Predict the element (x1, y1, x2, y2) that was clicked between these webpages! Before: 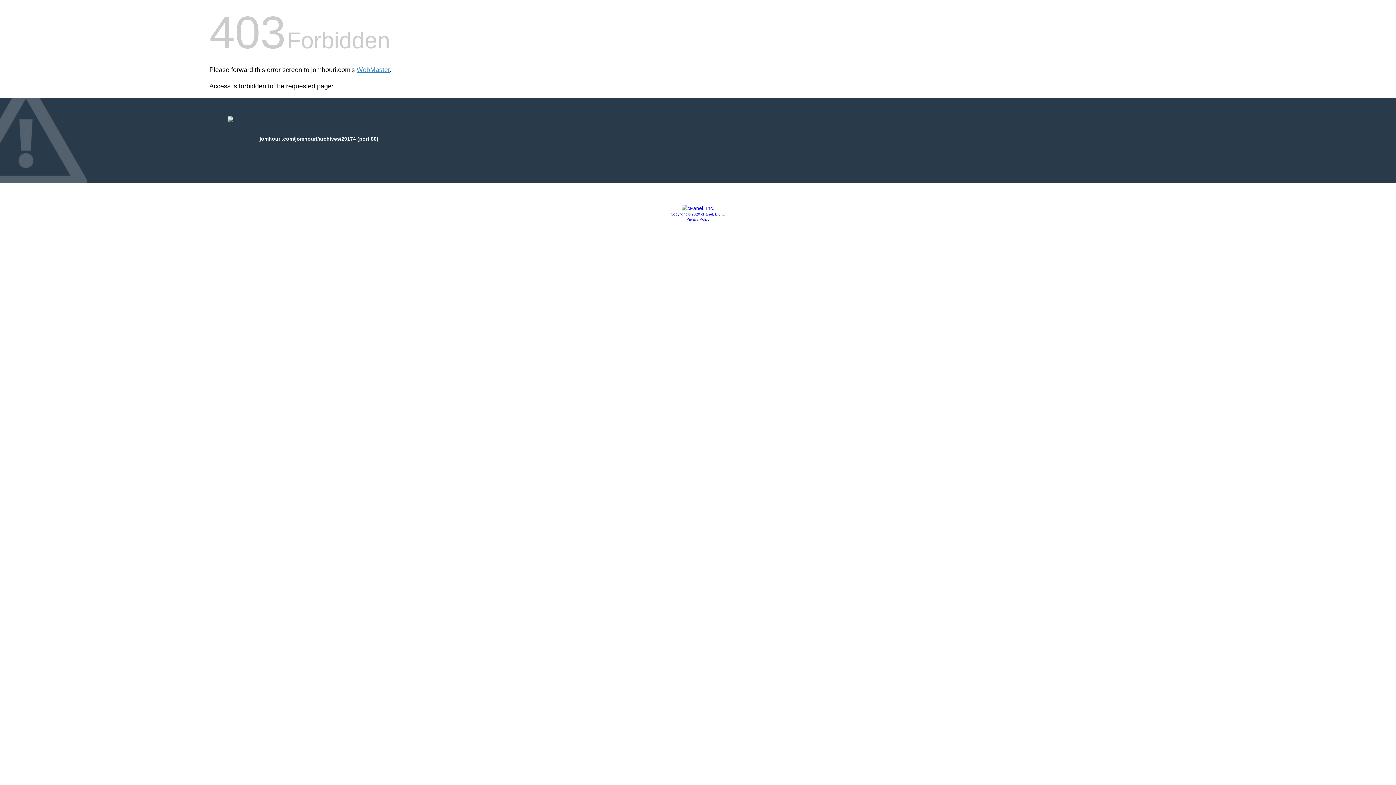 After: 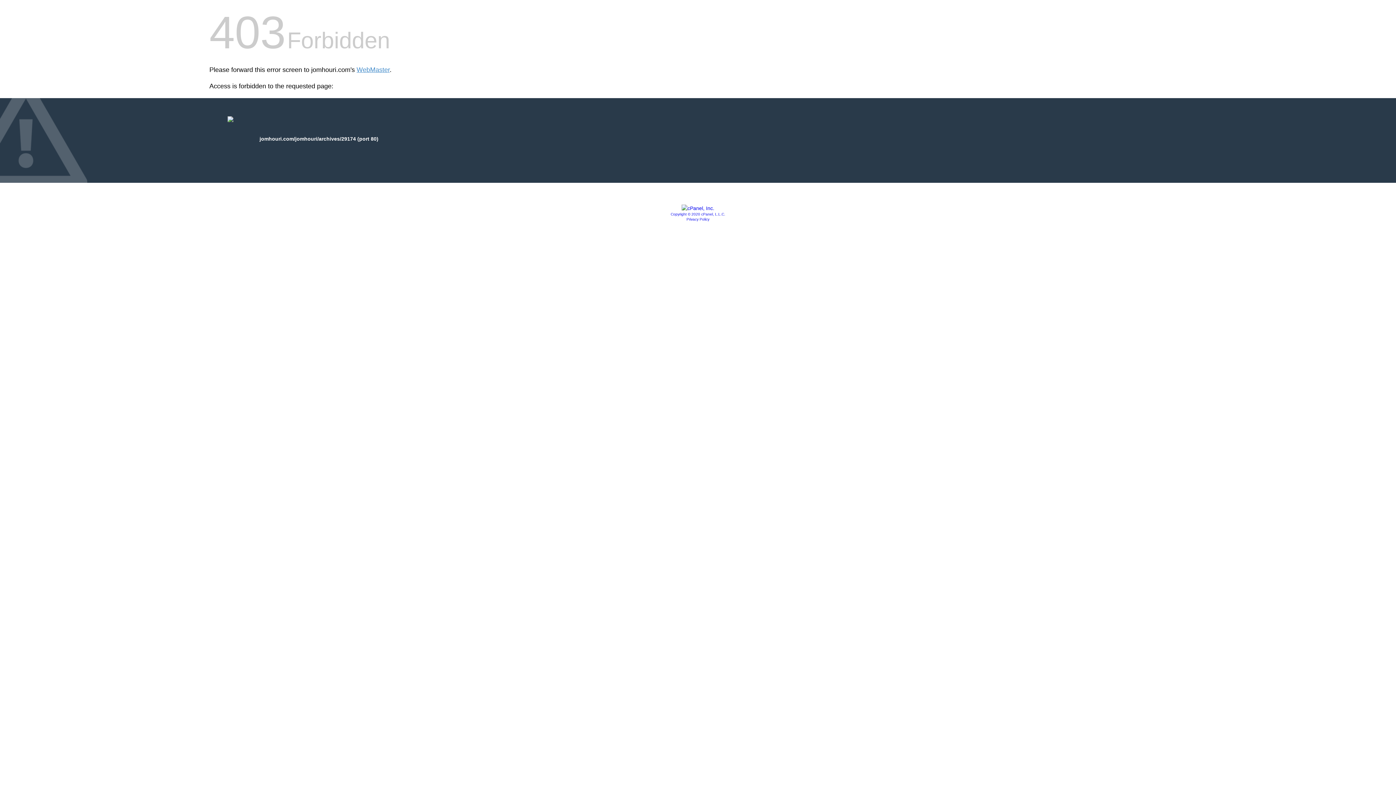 Action: bbox: (686, 217, 709, 221) label: Privacy Policy